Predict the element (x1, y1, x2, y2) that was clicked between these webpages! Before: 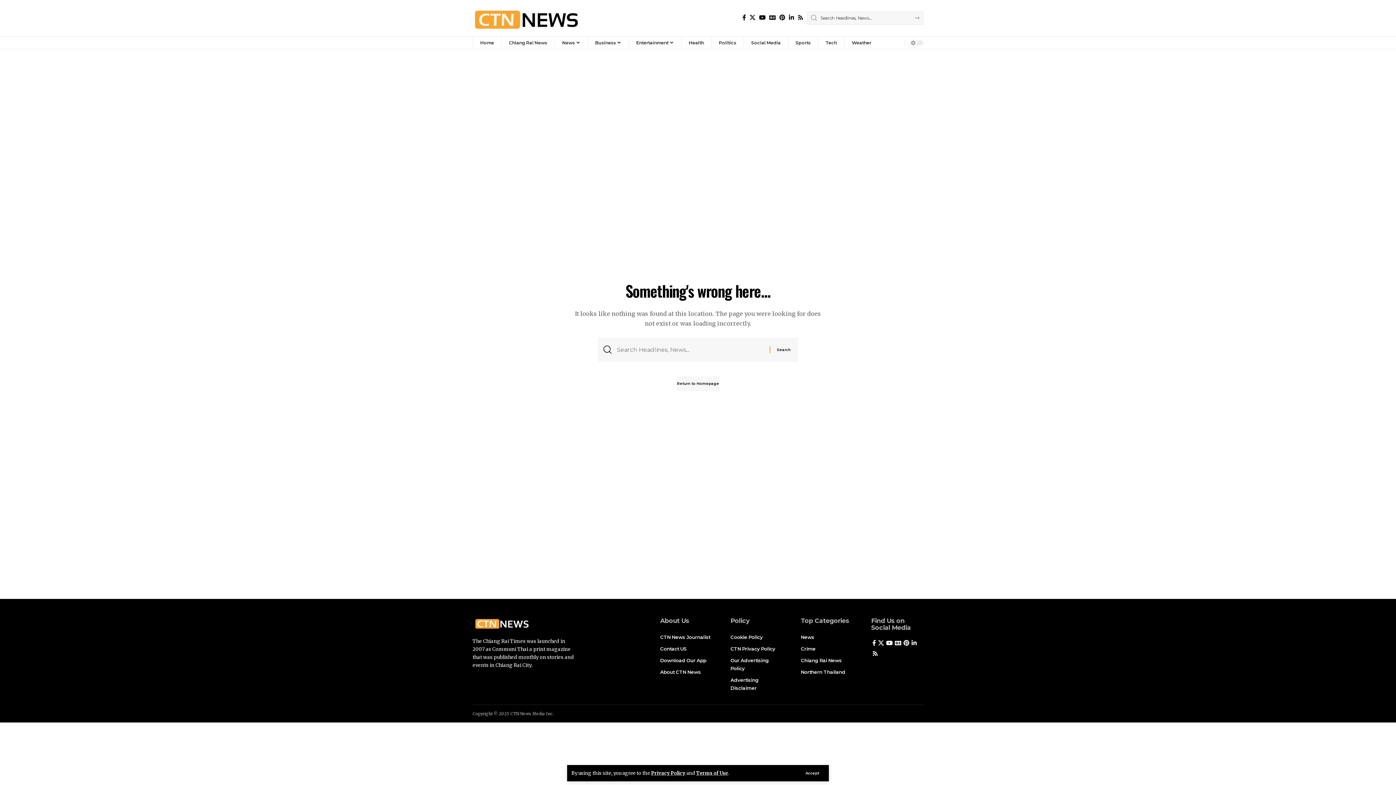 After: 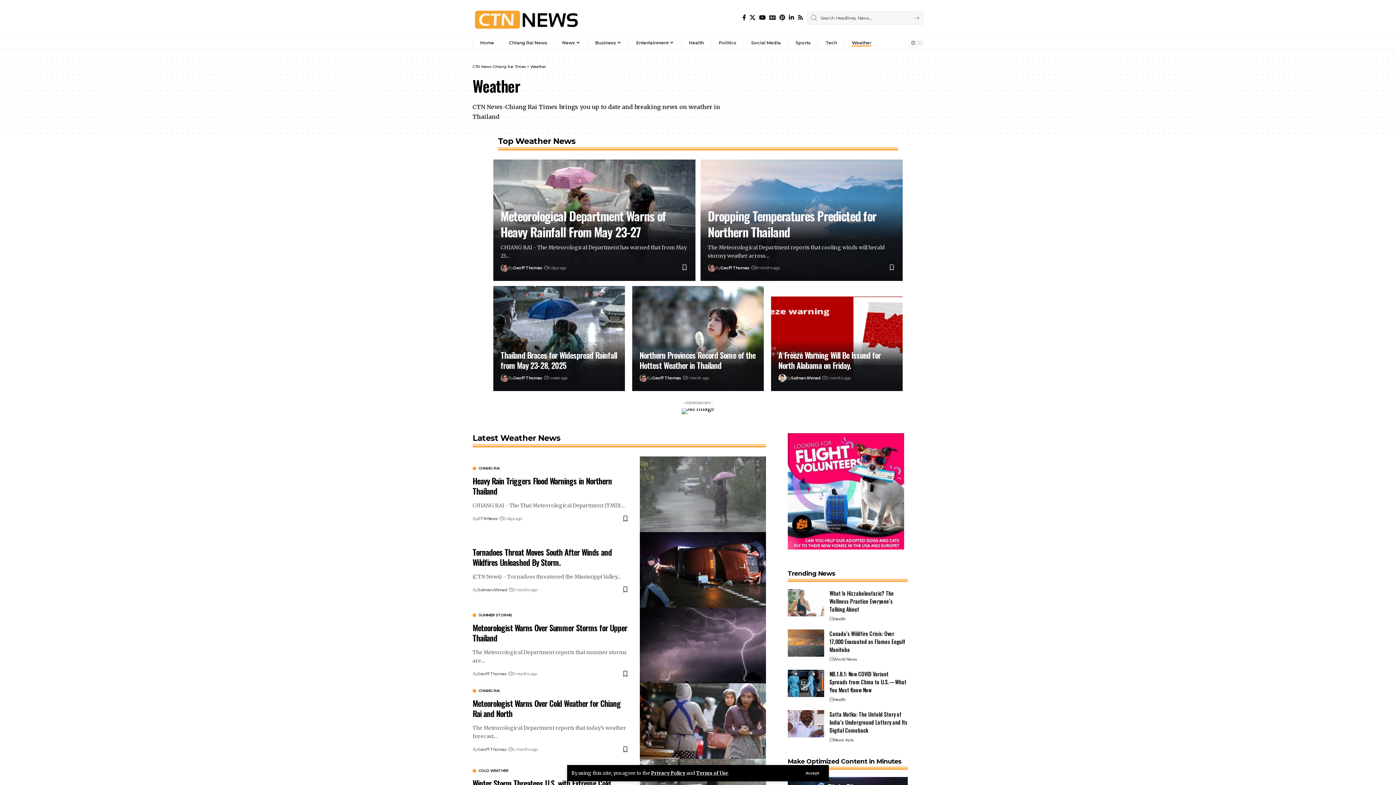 Action: bbox: (844, 36, 878, 49) label: Weather